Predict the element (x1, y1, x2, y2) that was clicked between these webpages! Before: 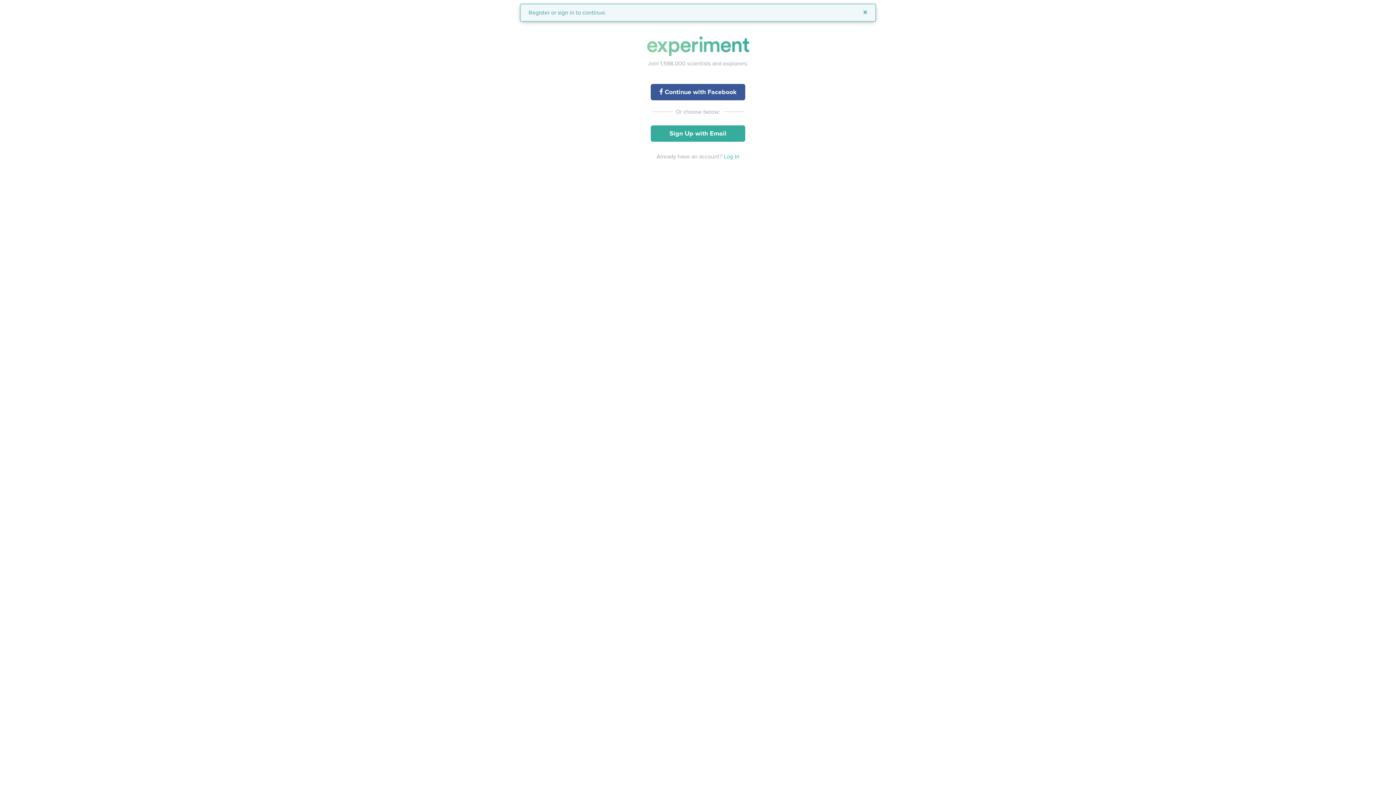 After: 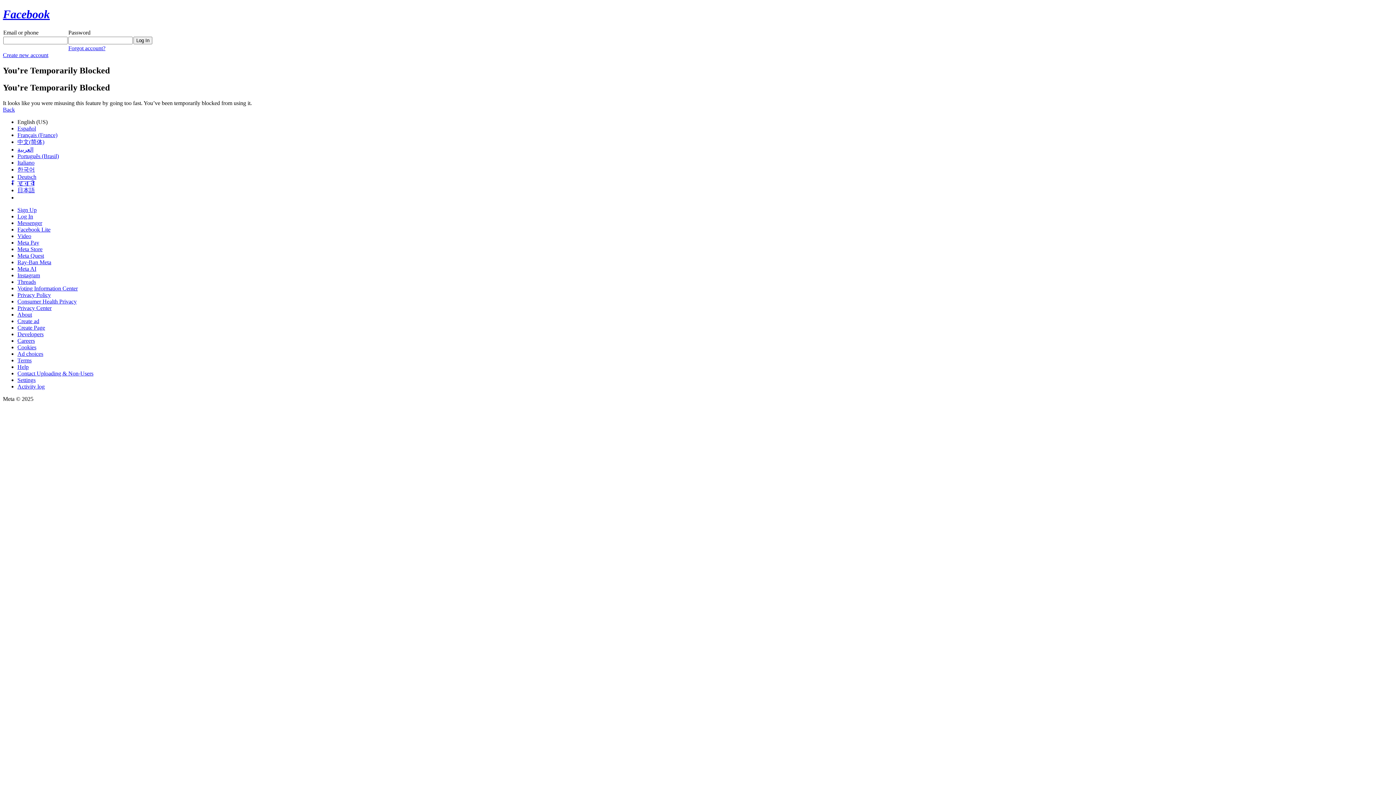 Action: label:  Continue with Facebook bbox: (650, 84, 745, 100)